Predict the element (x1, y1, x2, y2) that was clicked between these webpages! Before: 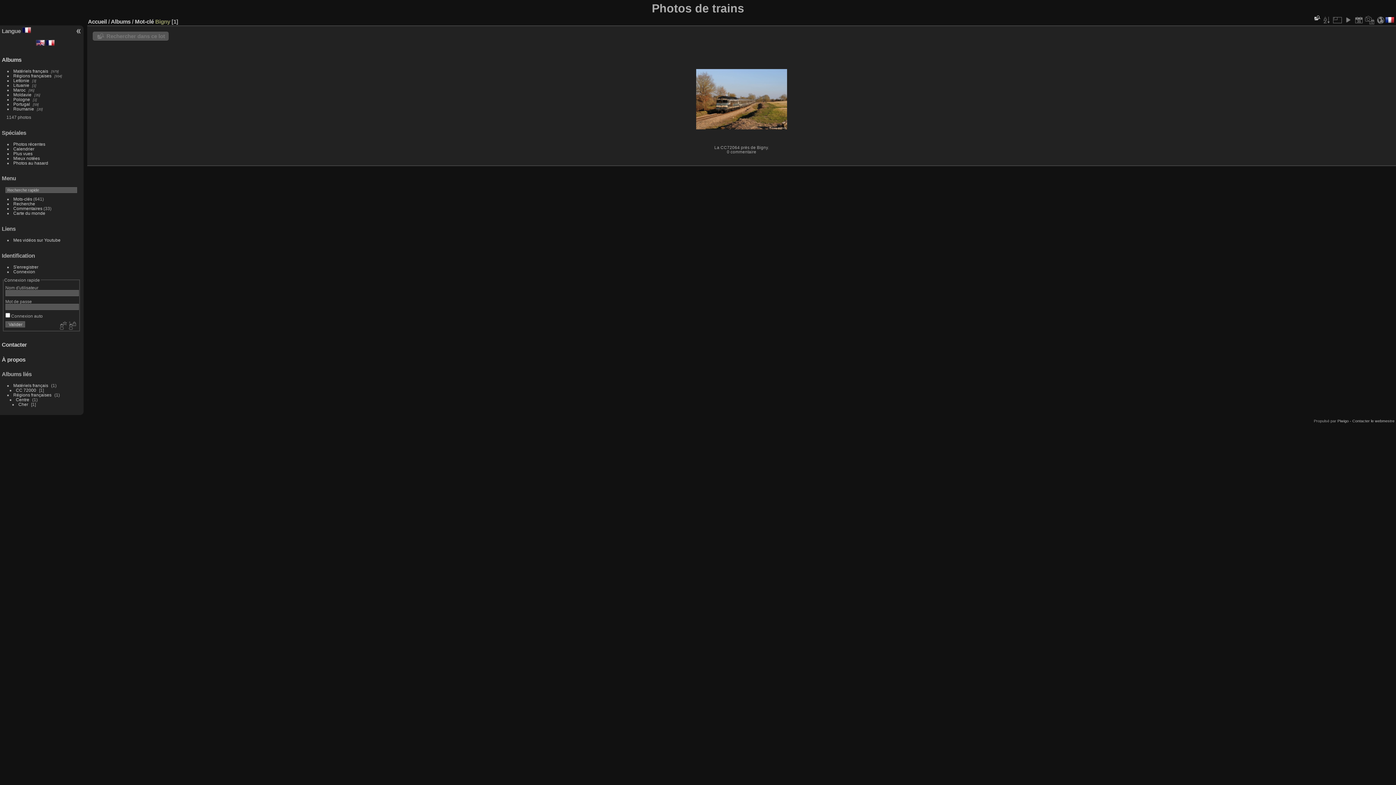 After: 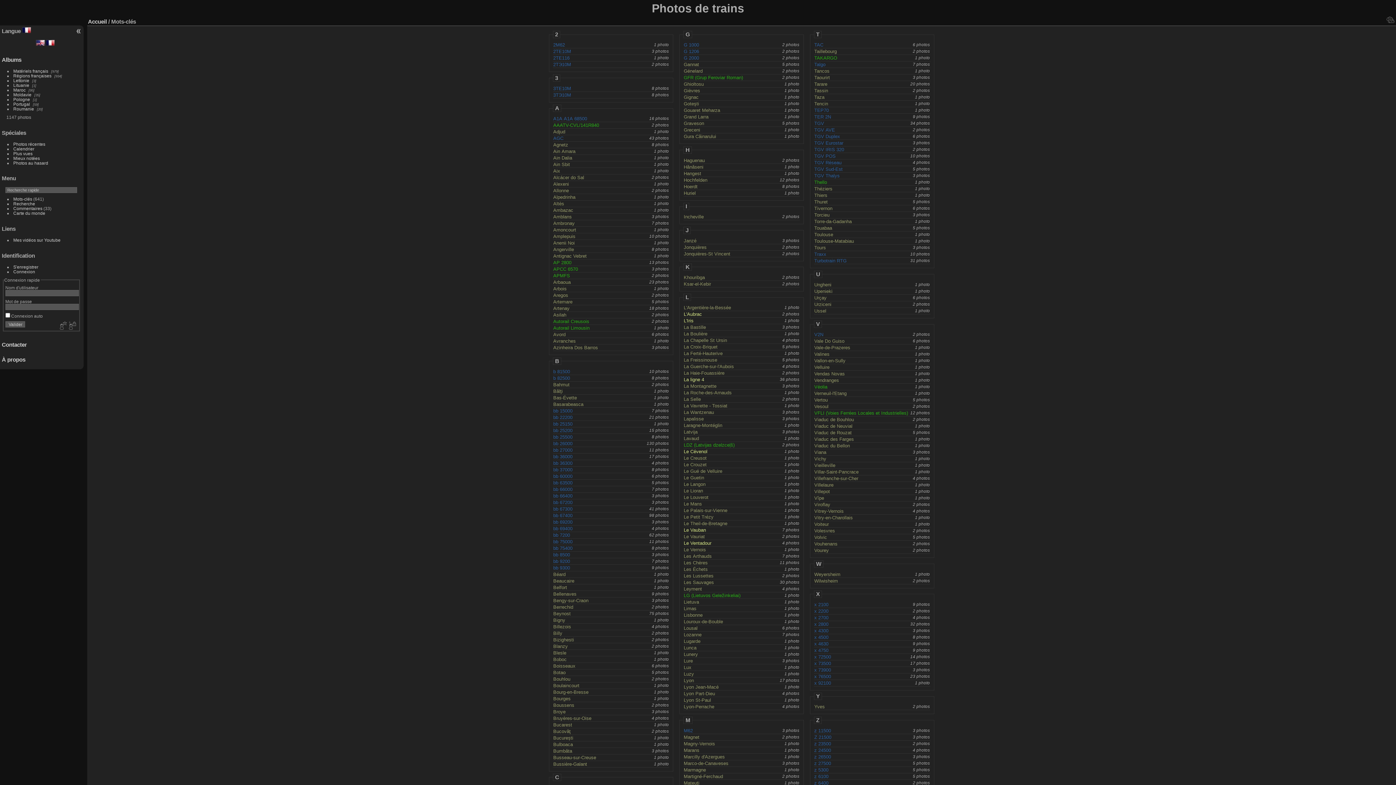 Action: bbox: (13, 196, 32, 201) label: Mots-clés